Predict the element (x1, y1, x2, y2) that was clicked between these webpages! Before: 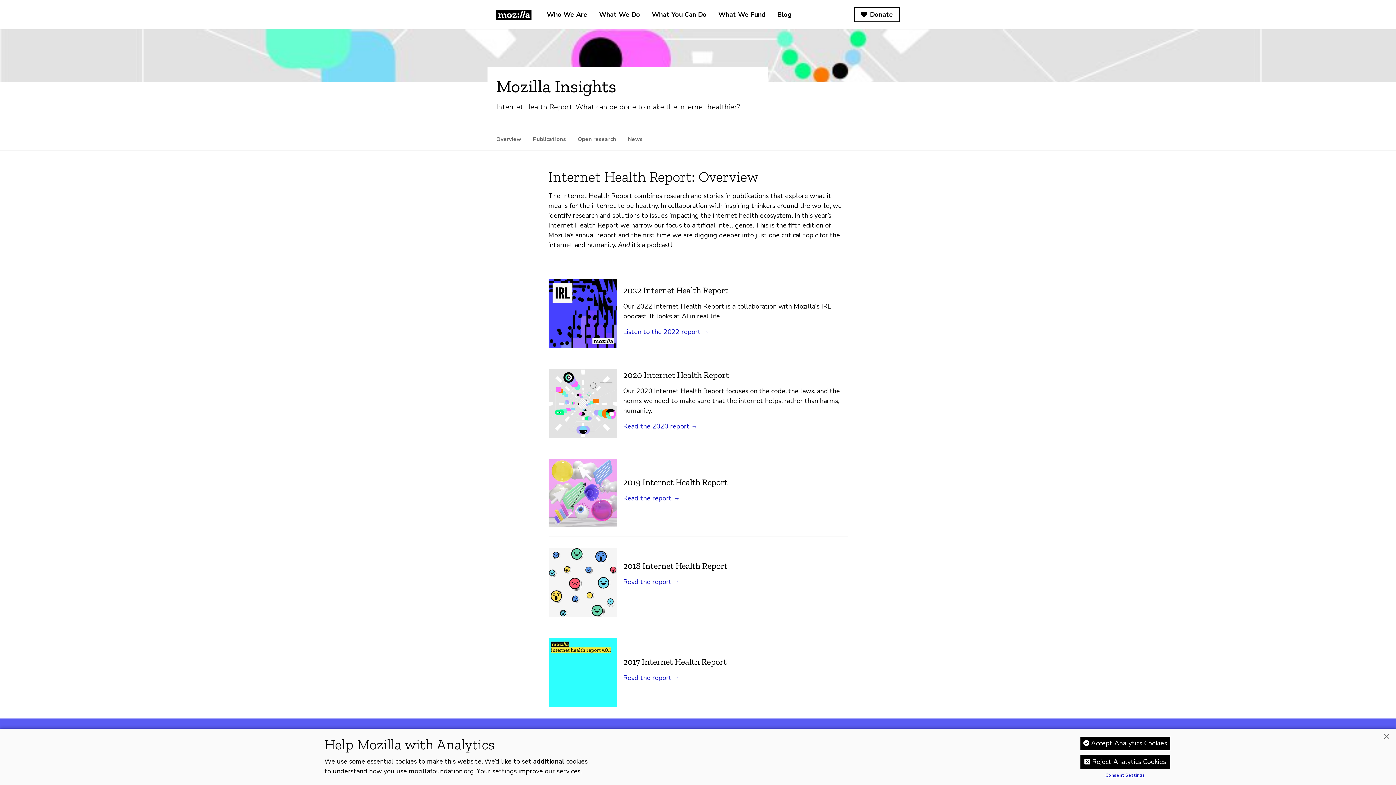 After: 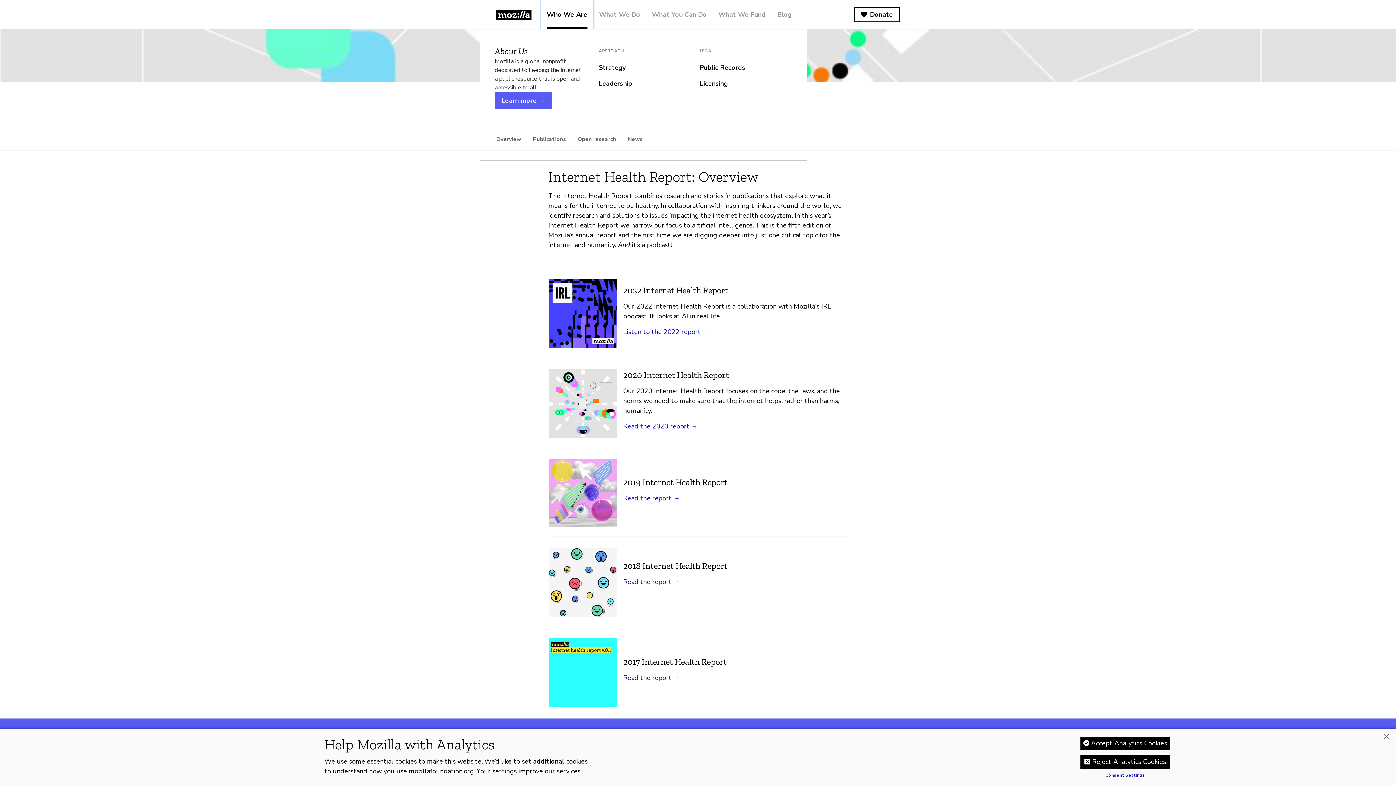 Action: bbox: (541, 0, 593, 29) label: Who We Are